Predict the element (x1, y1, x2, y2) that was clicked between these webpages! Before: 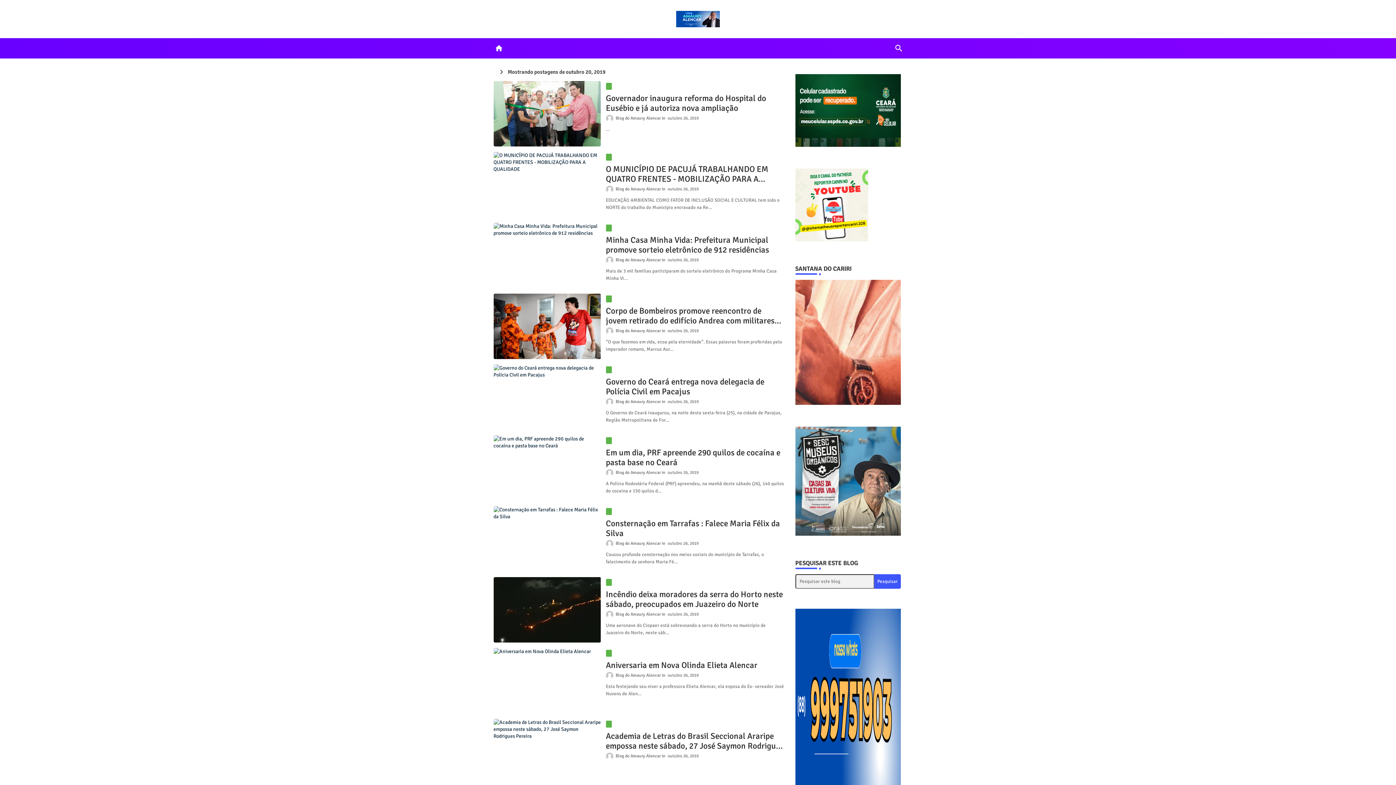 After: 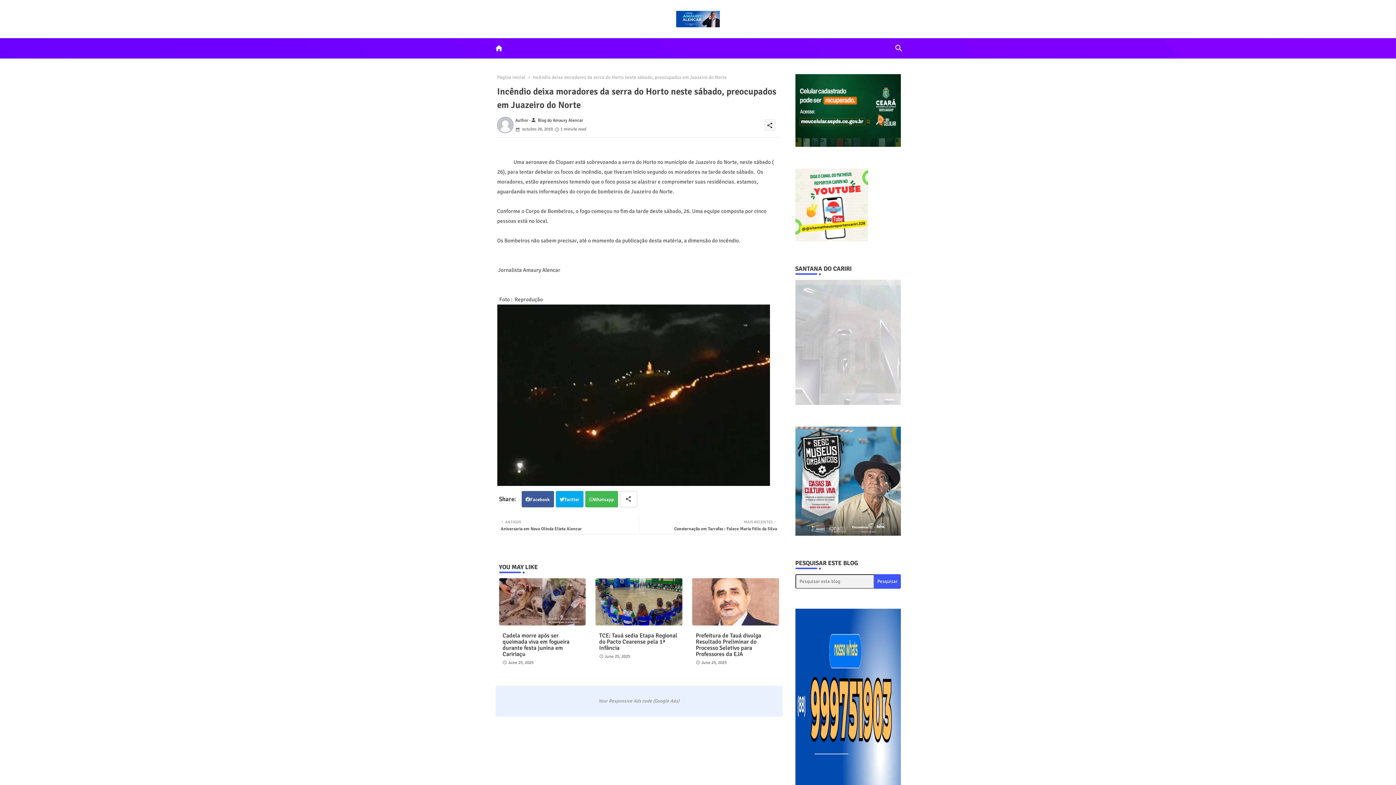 Action: bbox: (493, 577, 600, 642)